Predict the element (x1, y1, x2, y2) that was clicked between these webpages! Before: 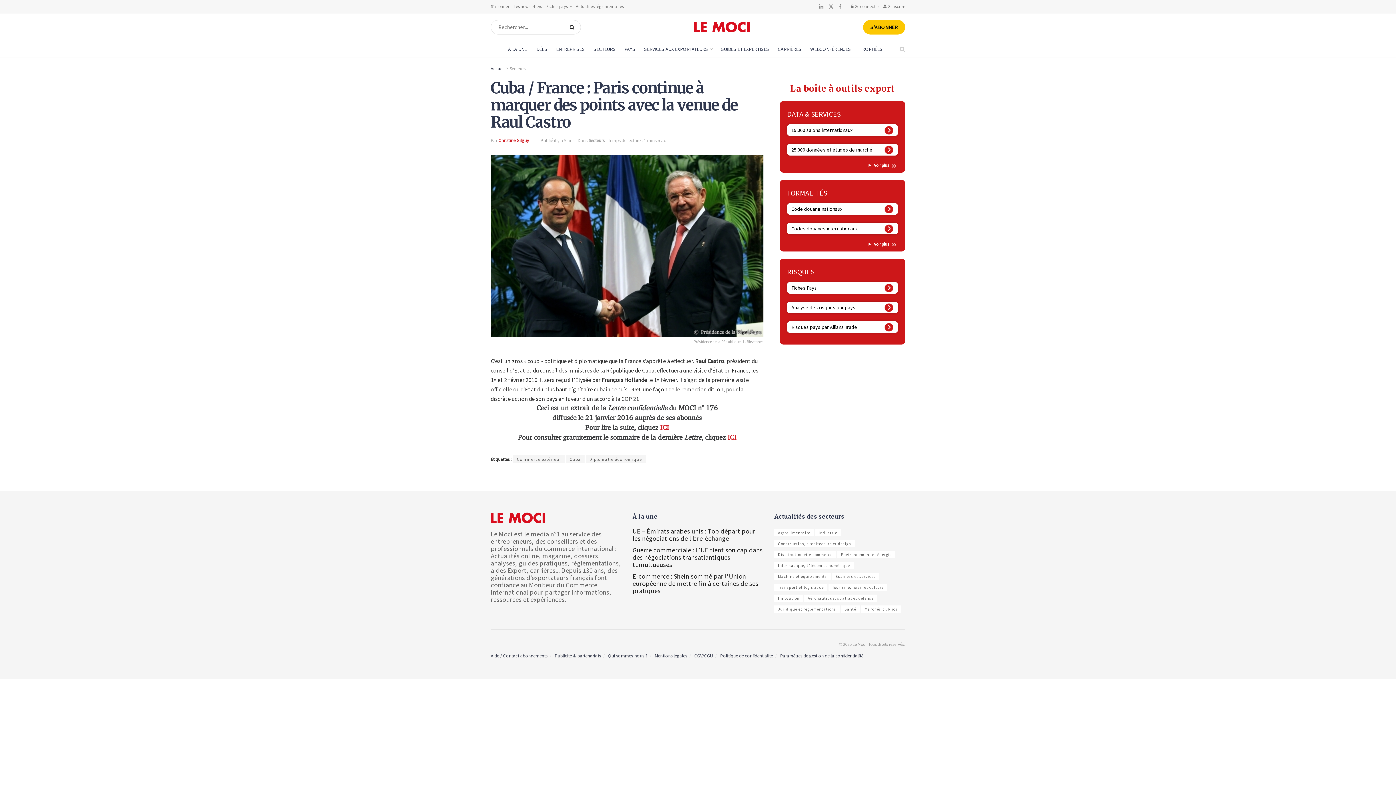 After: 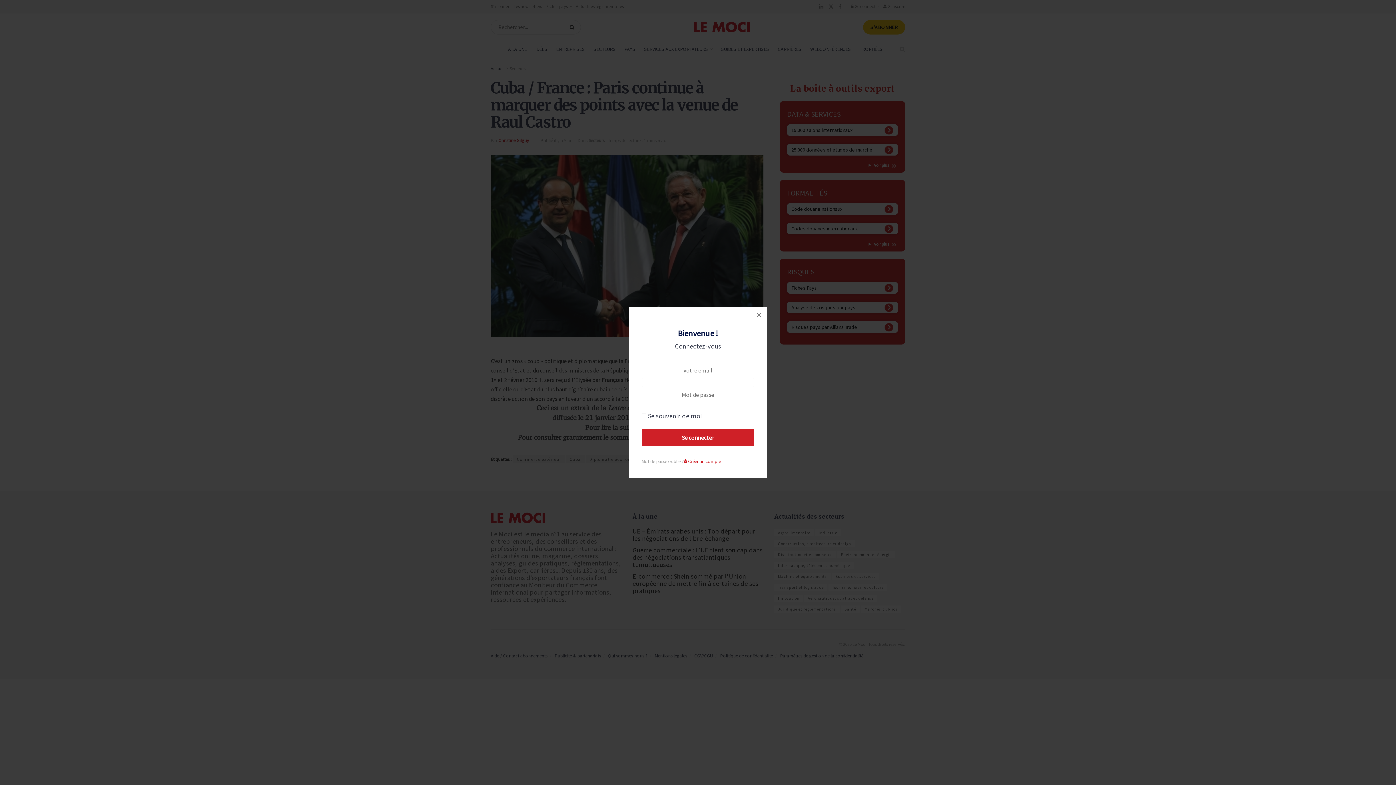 Action: label: Login popup button bbox: (850, 0, 879, 13)